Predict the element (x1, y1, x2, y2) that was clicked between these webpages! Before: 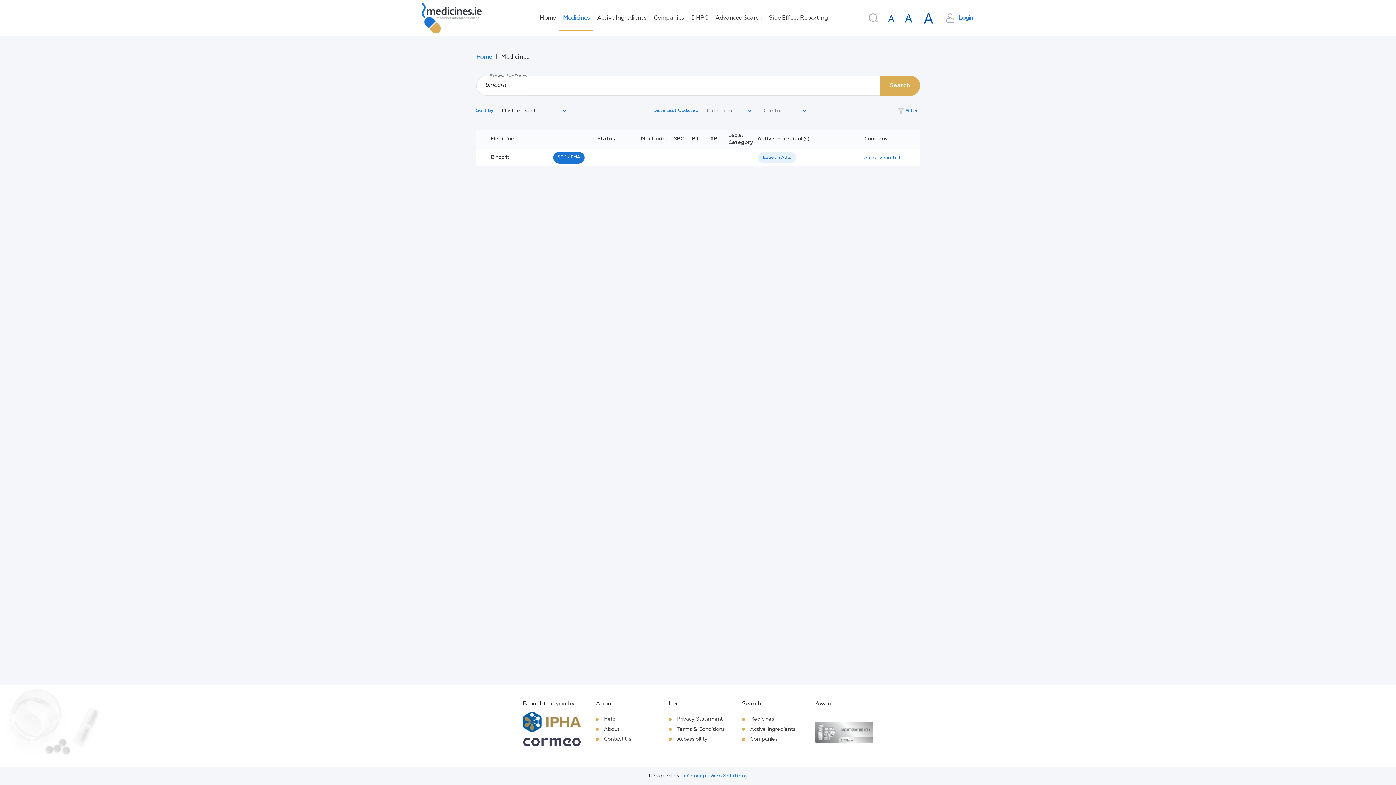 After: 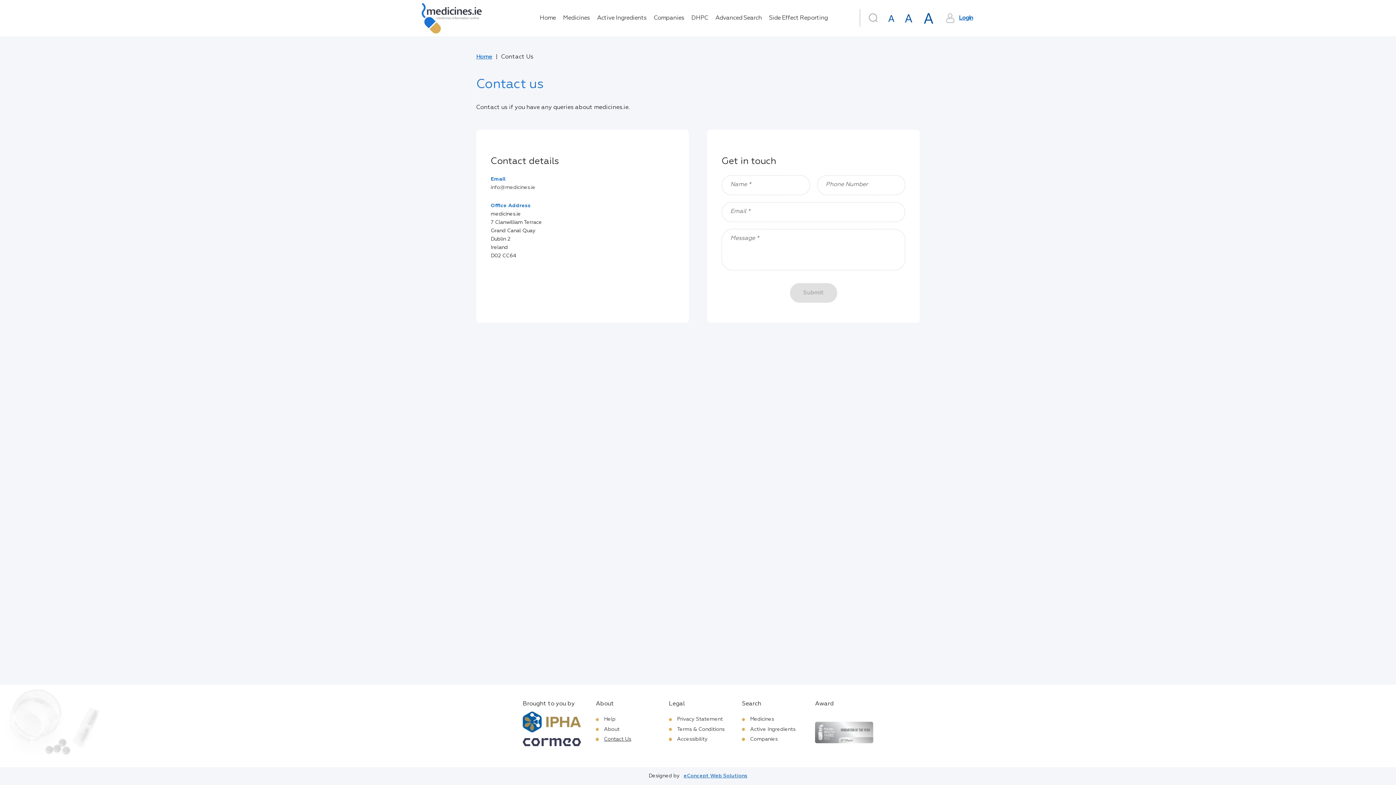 Action: bbox: (604, 736, 631, 743) label: Contact Us